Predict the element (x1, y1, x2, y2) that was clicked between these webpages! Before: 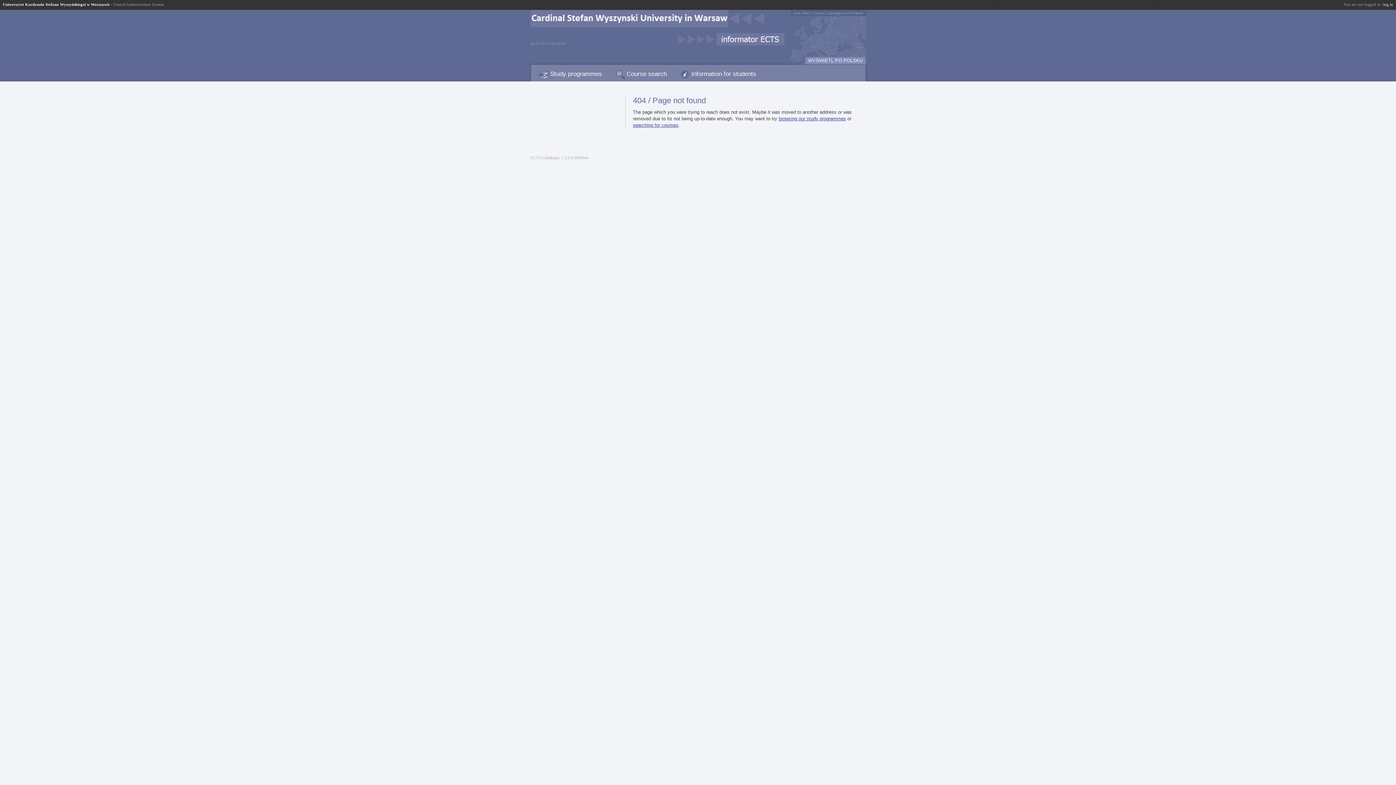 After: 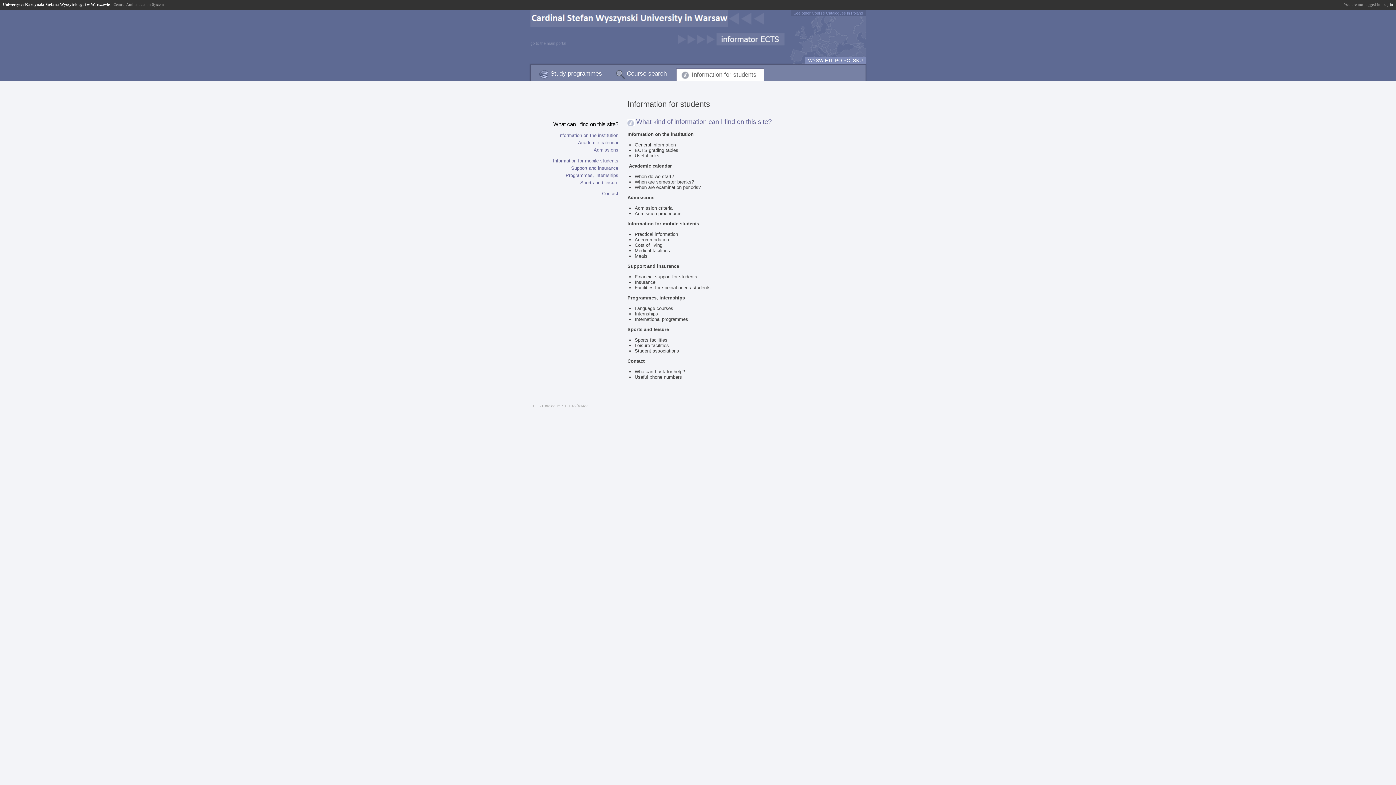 Action: label: Information for students bbox: (678, 68, 761, 79)